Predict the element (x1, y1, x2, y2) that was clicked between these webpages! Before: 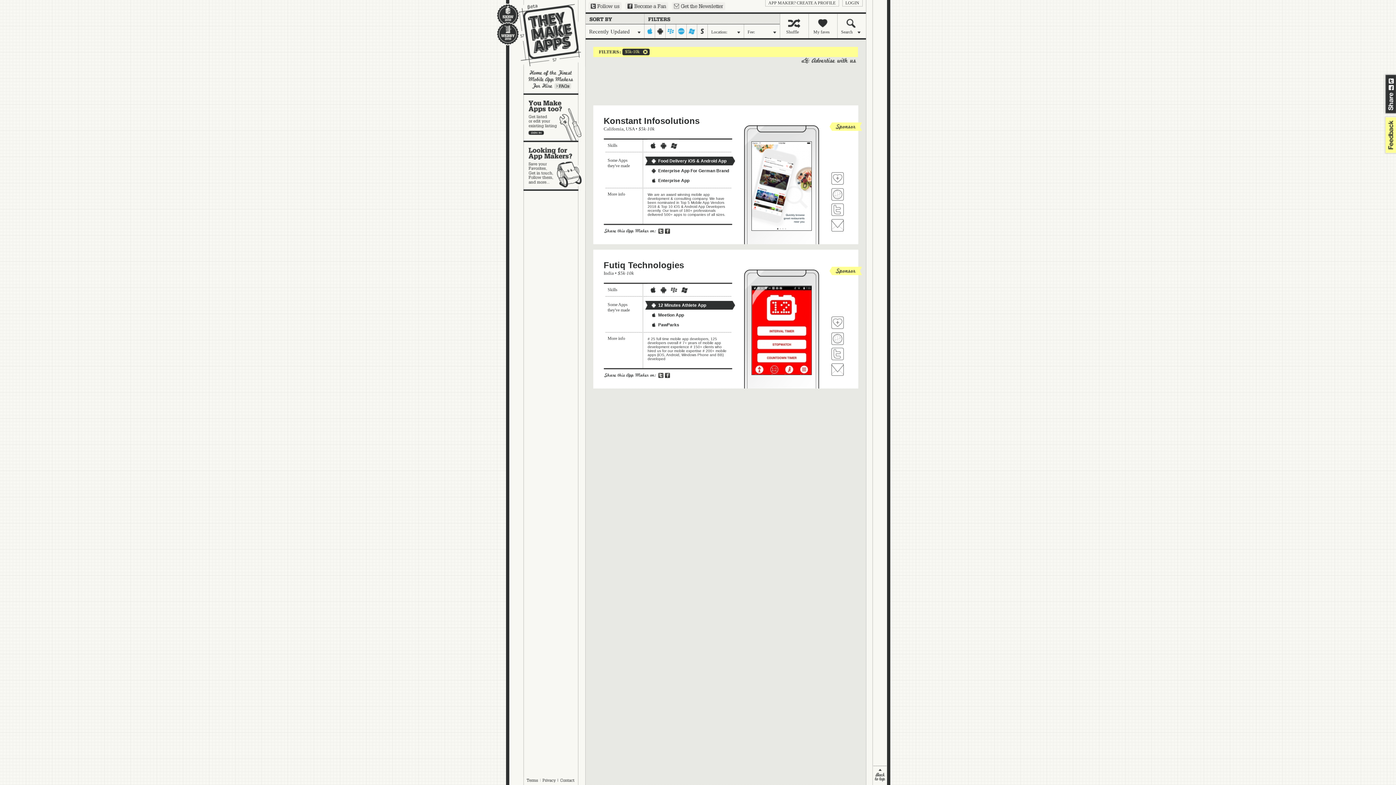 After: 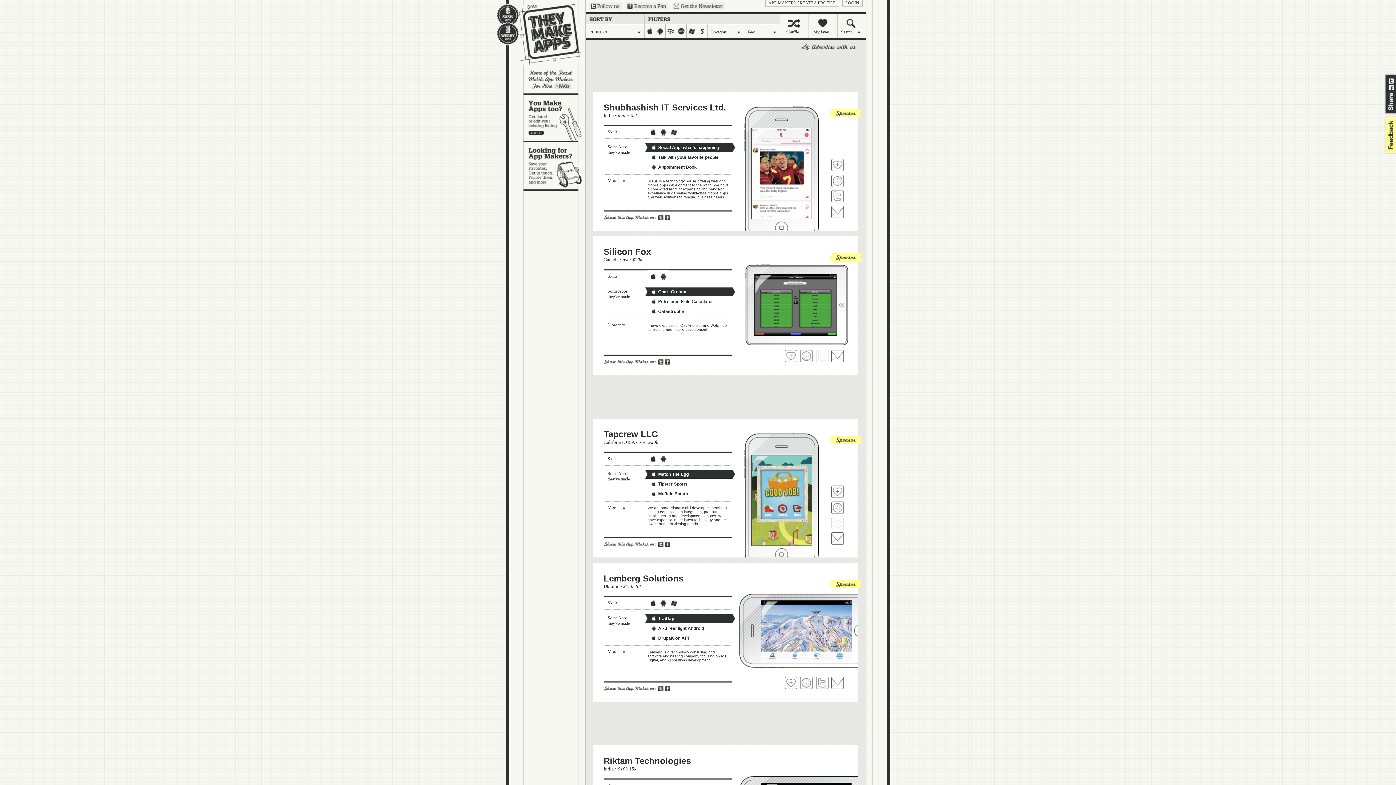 Action: label: Looking for app makers? bbox: (523, 142, 585, 189)